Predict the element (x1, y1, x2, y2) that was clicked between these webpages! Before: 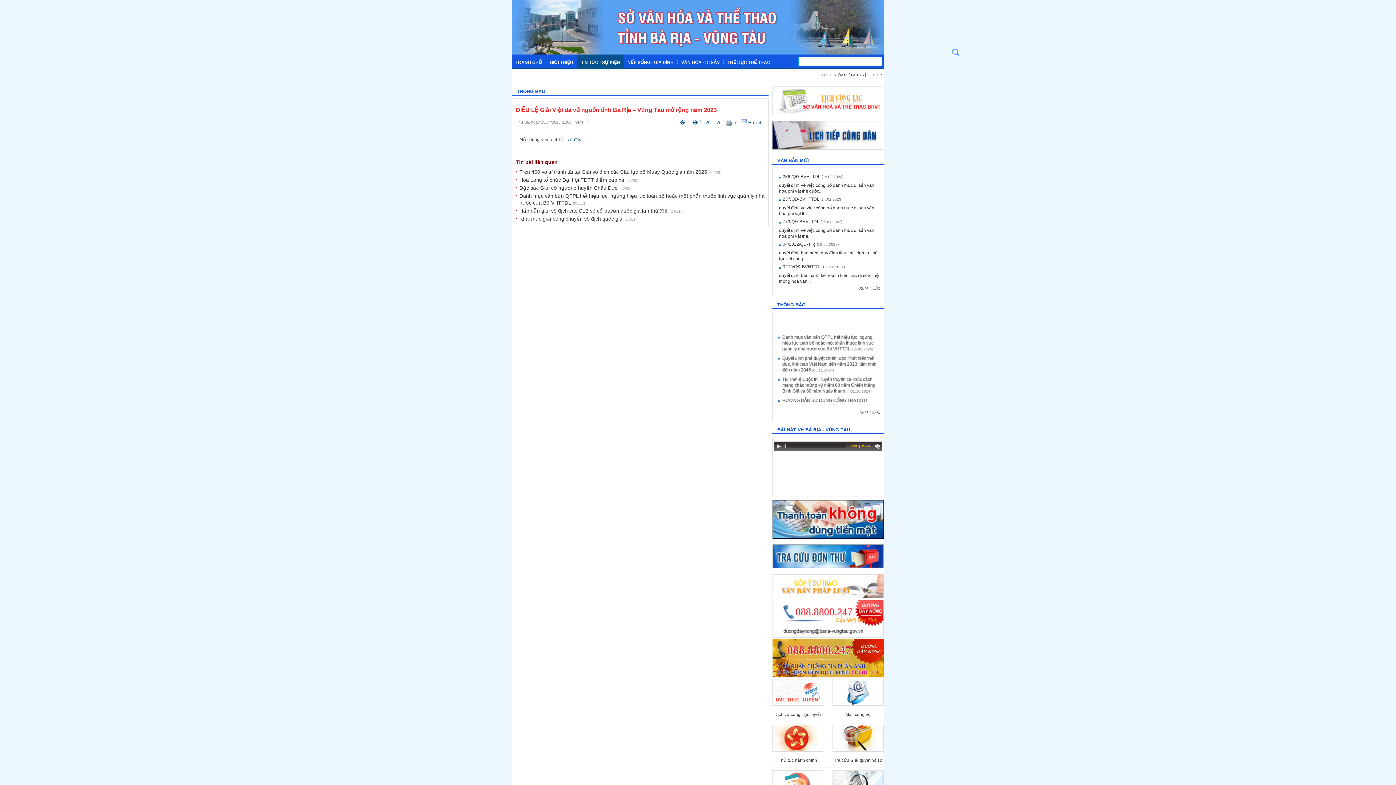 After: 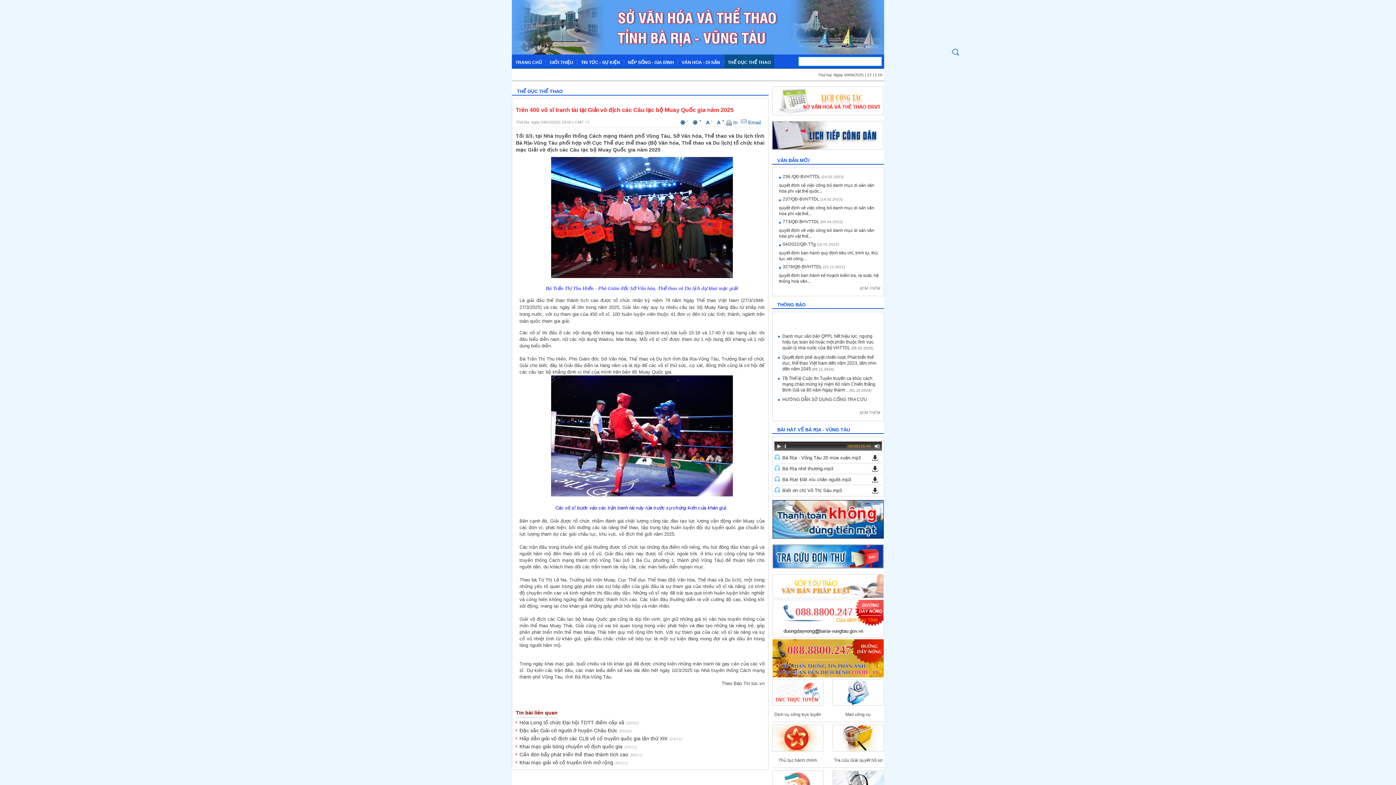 Action: bbox: (519, 169, 707, 174) label: Trên 400 võ sĩ tranh tài tại Giải vô địch các Câu lạc bộ Muay Quốc gia năm 2025